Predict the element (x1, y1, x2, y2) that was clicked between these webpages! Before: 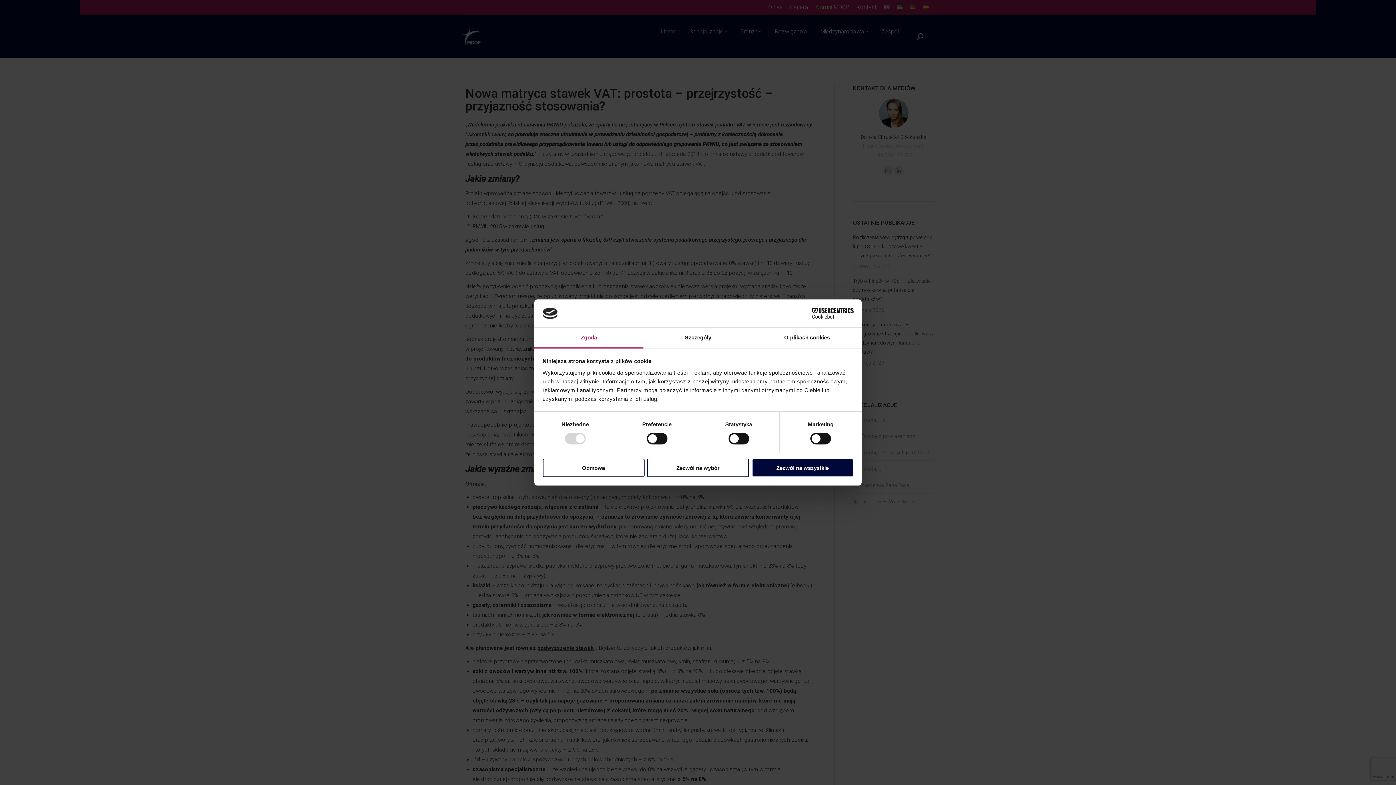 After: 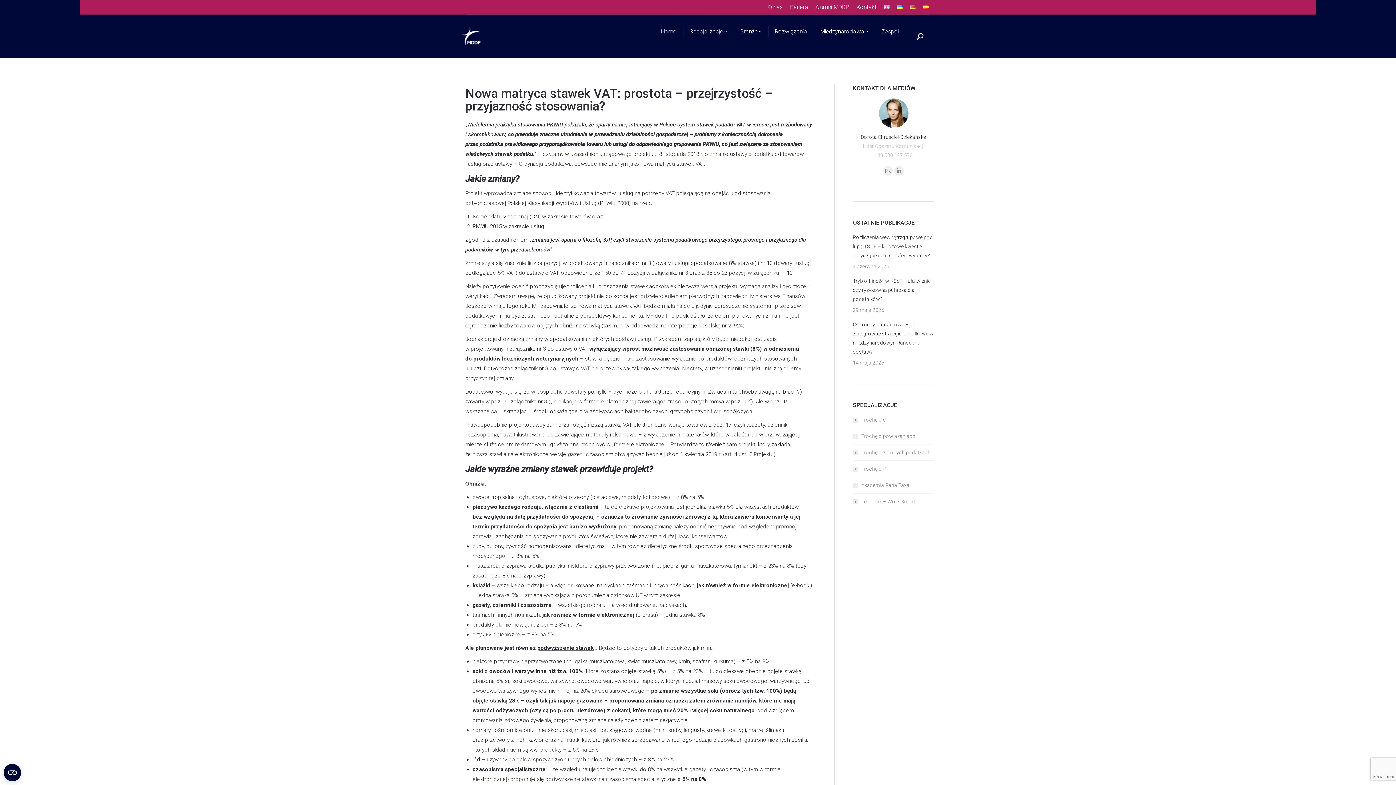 Action: bbox: (542, 458, 644, 477) label: Odmowa